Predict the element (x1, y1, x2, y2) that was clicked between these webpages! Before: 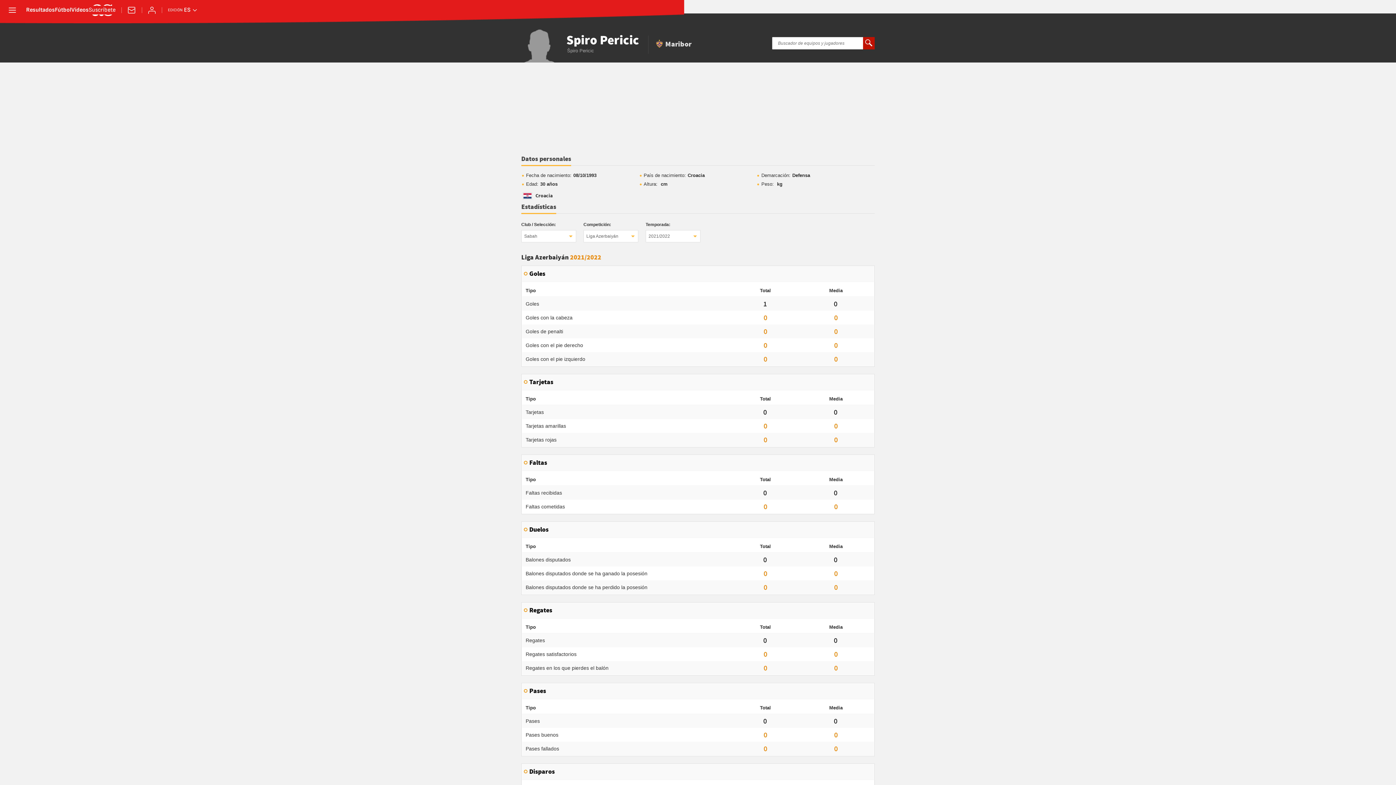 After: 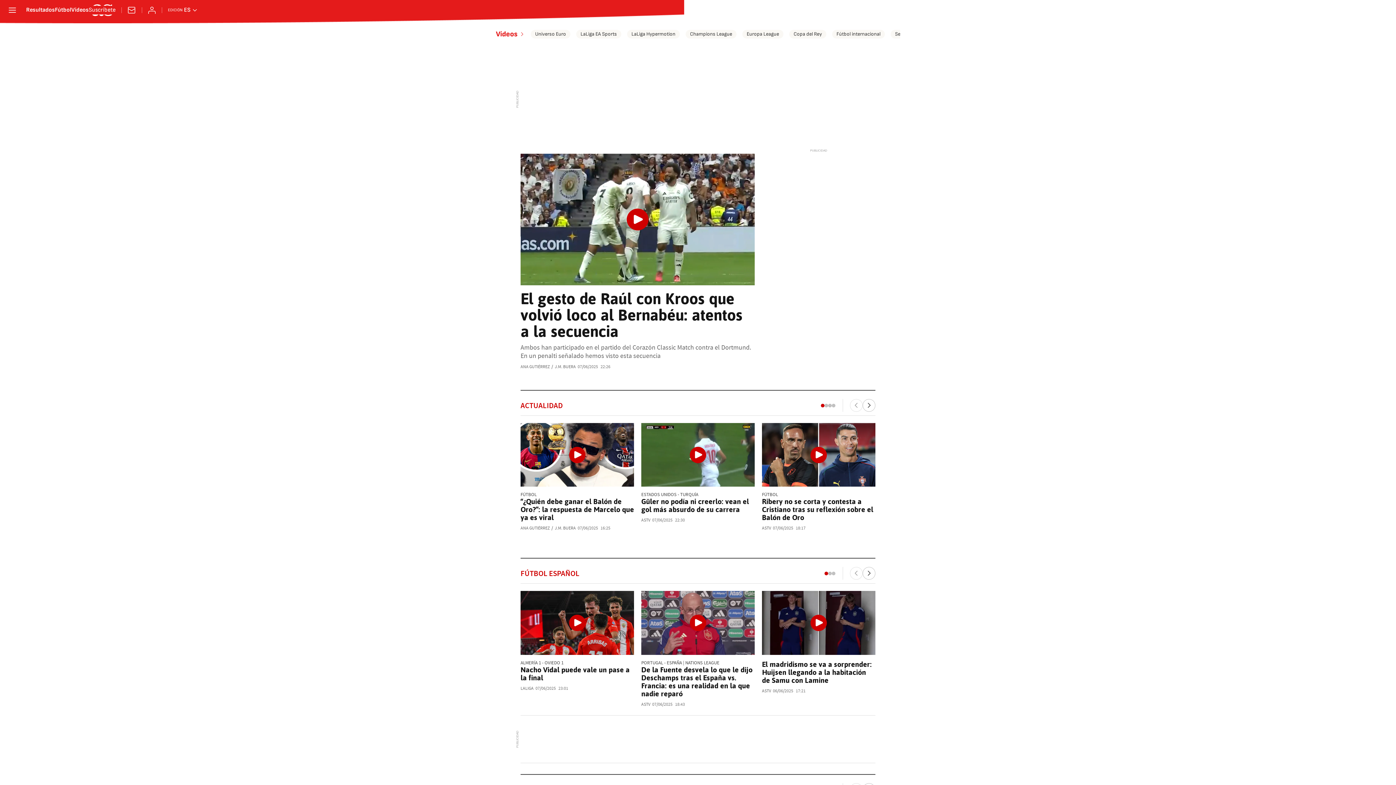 Action: bbox: (71, 7, 88, 13) label: Vídeos